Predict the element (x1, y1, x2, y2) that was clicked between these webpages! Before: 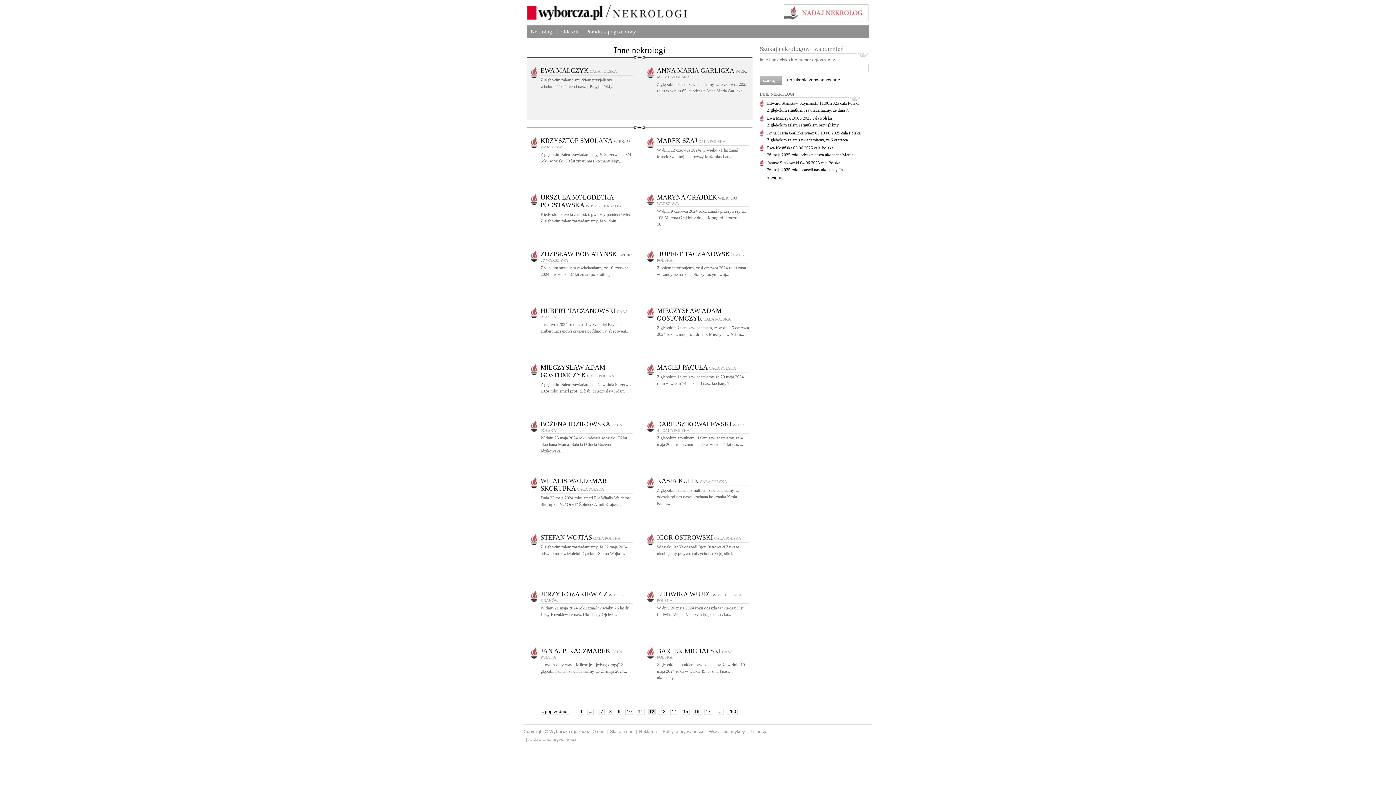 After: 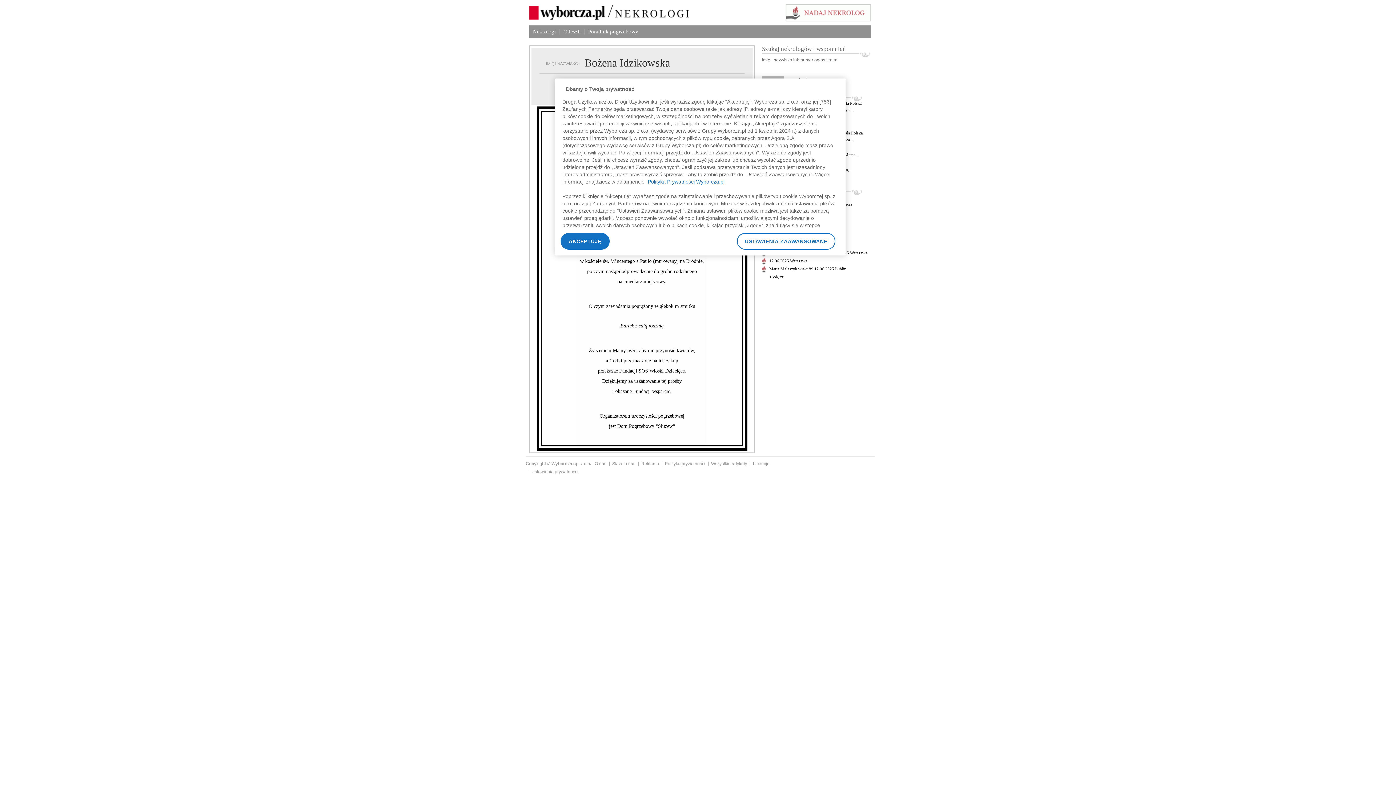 Action: label: BOŻENA IDZIKOWSKA CAŁA POLSKA bbox: (540, 422, 622, 432)